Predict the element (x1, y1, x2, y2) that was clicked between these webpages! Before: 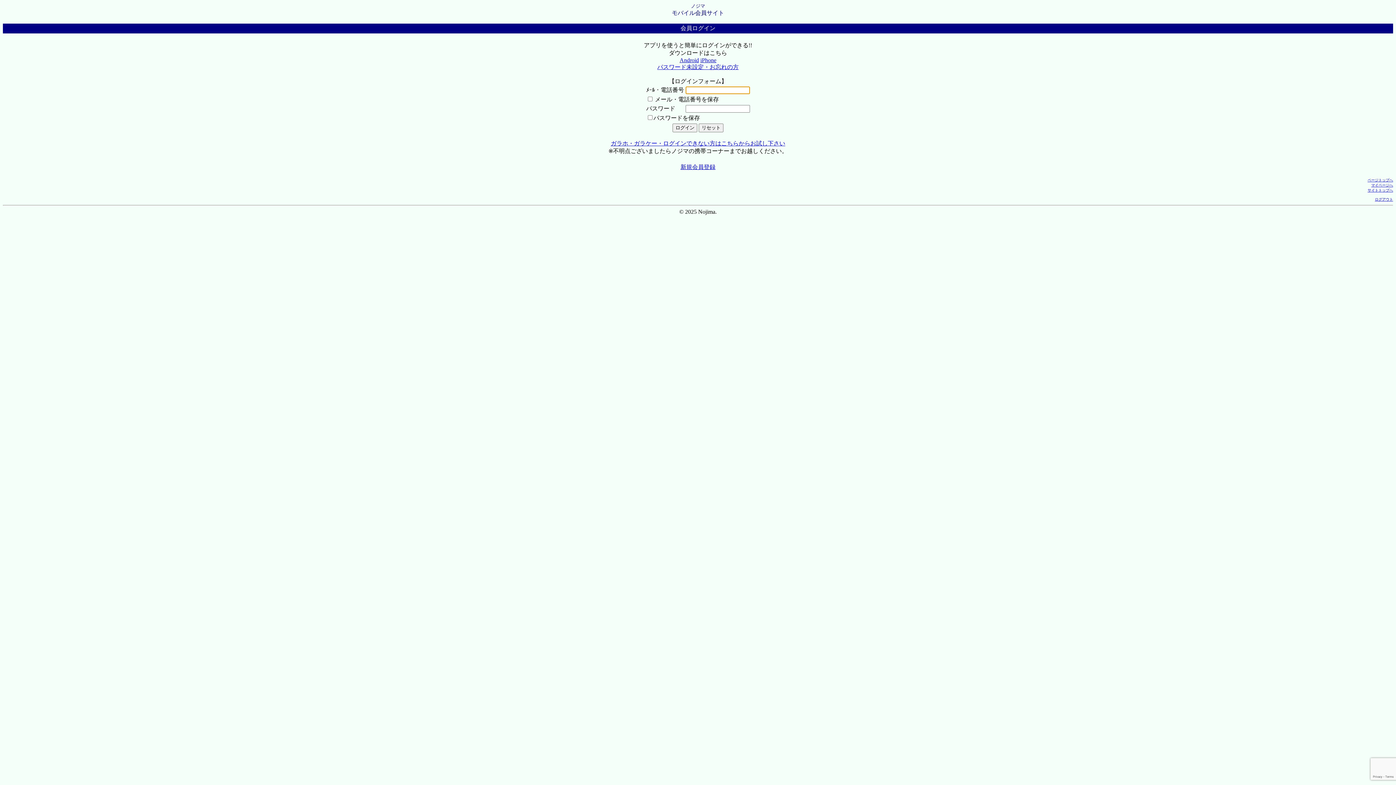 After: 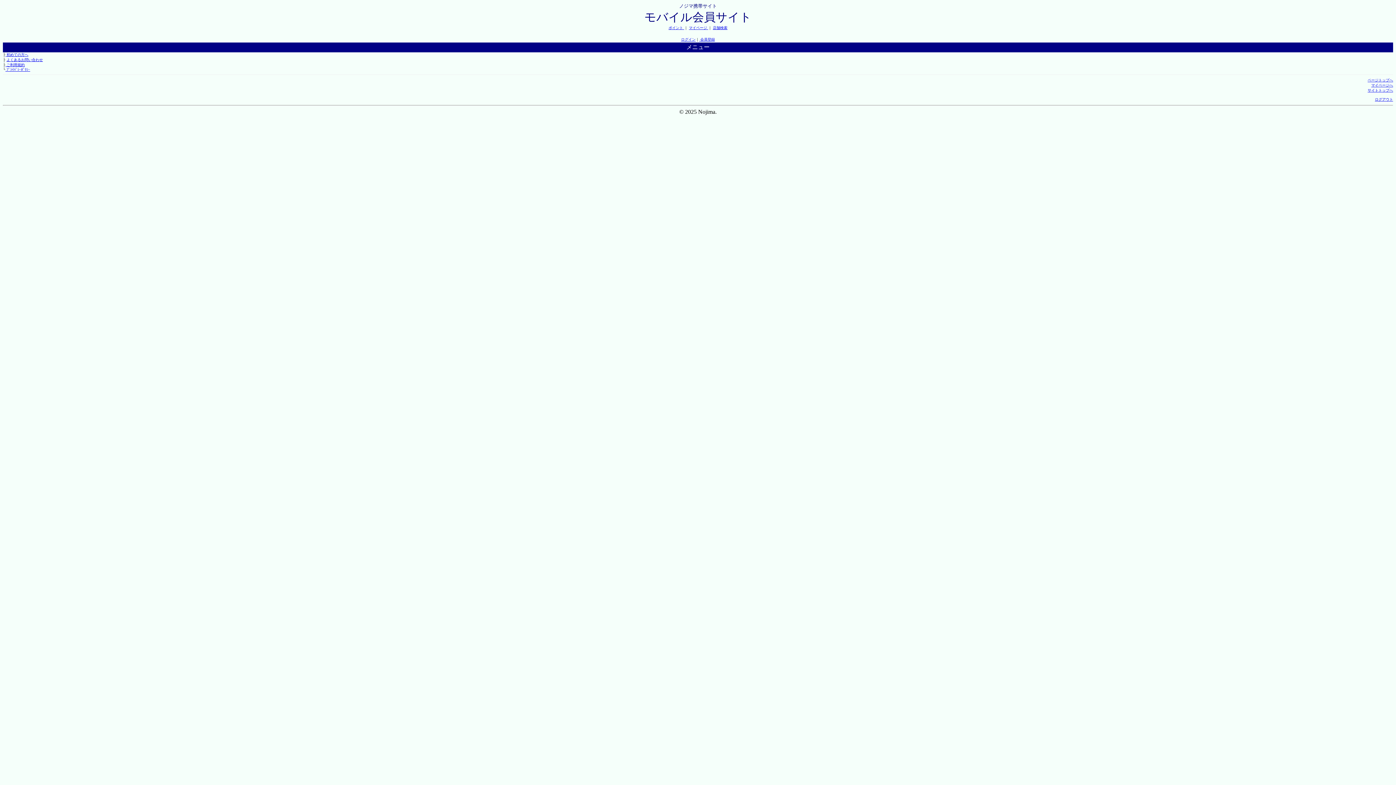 Action: bbox: (1368, 188, 1393, 192) label: サイトトップへ